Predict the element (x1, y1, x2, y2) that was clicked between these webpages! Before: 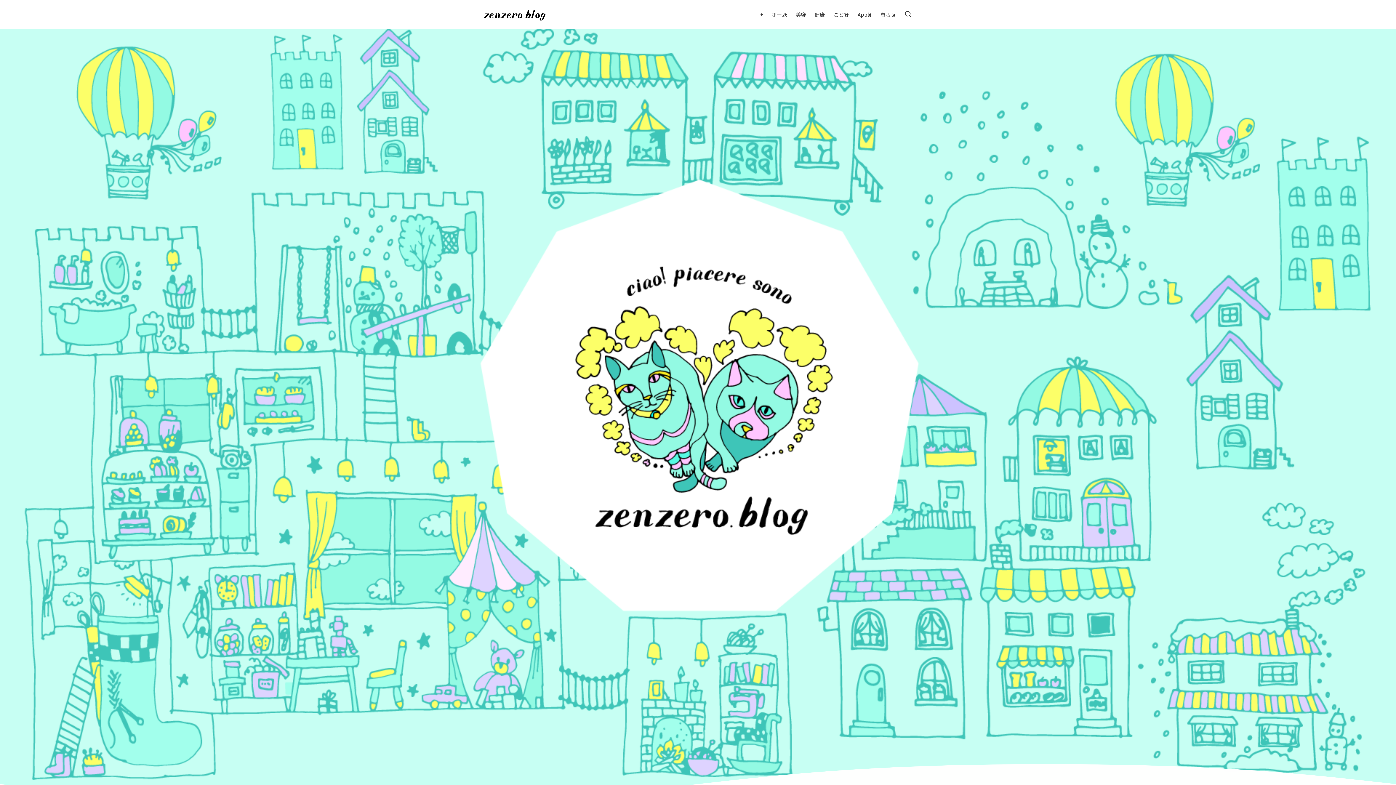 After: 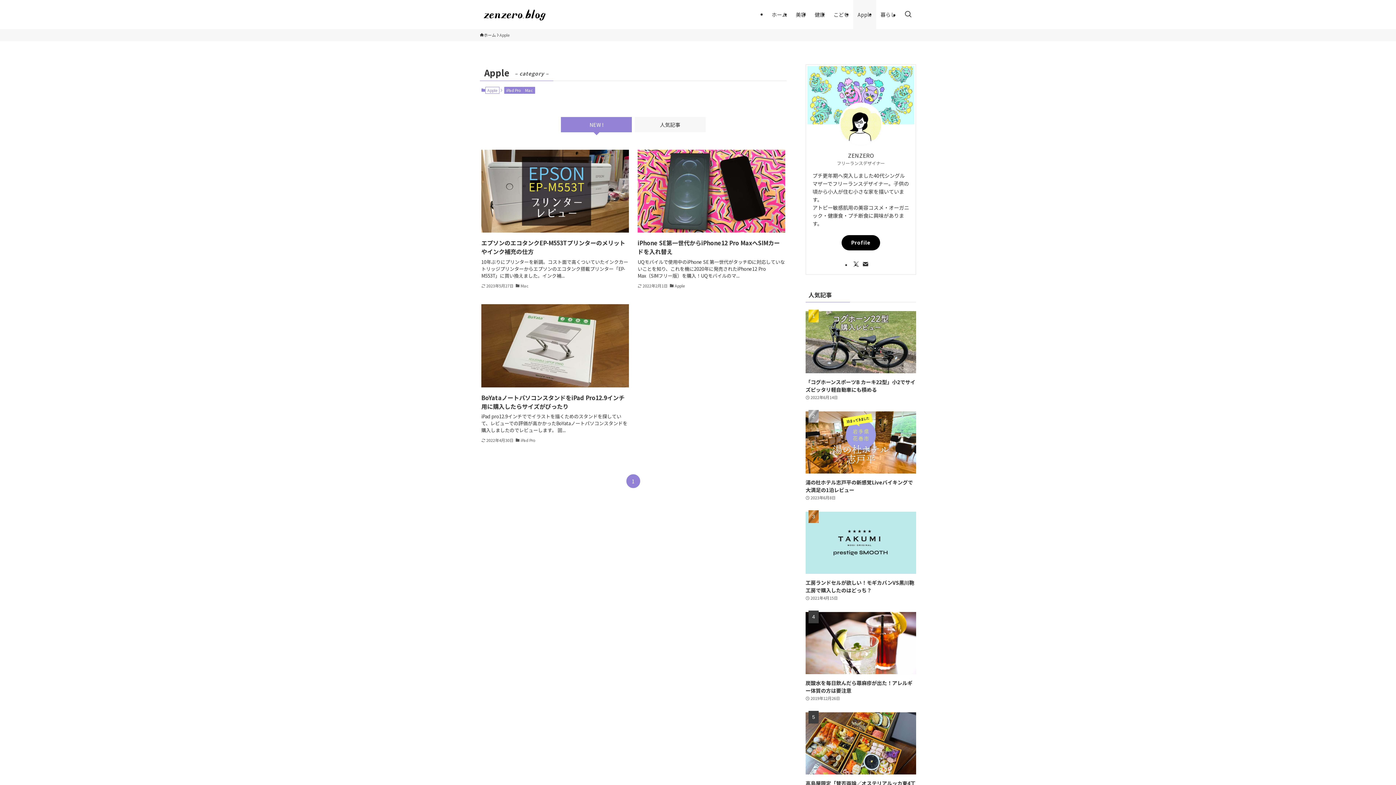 Action: label: Apple bbox: (853, 0, 876, 29)